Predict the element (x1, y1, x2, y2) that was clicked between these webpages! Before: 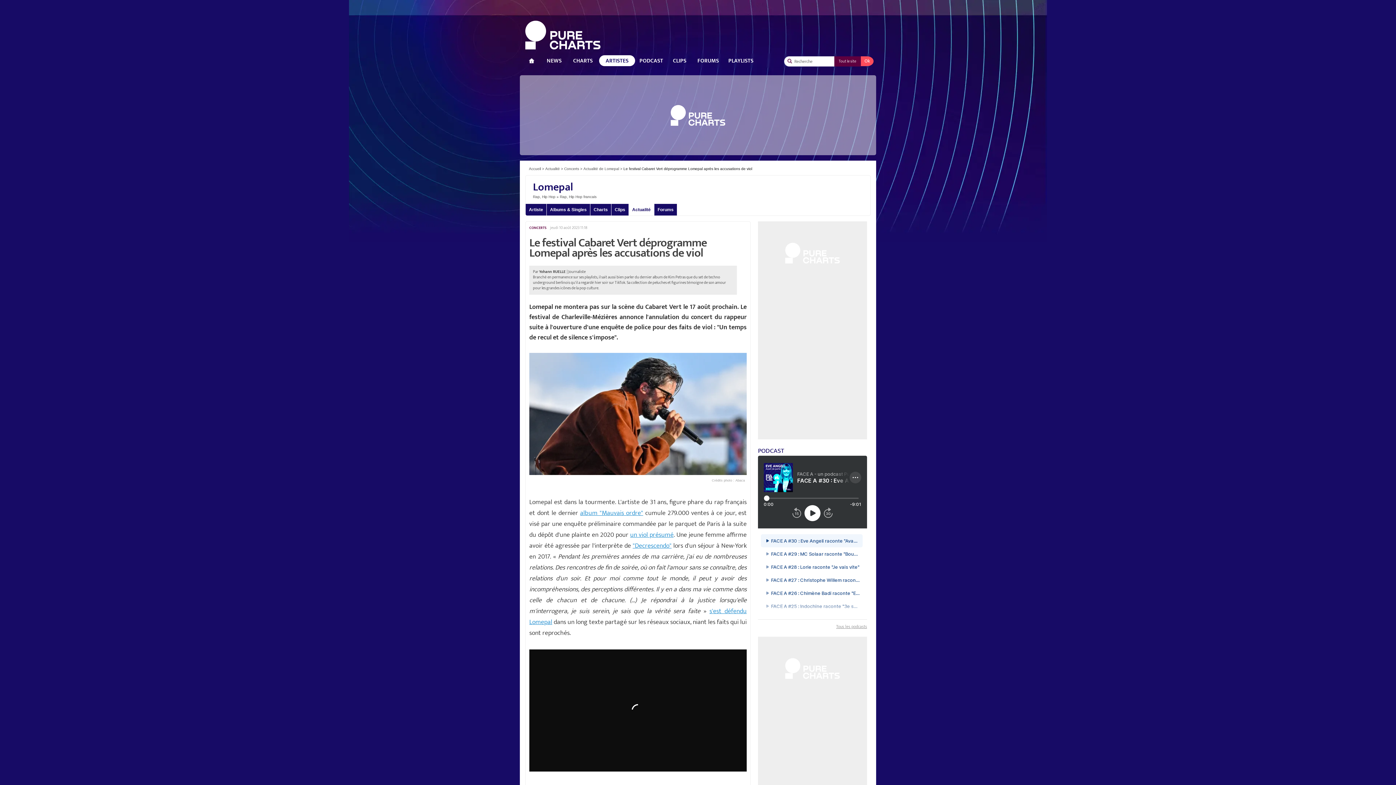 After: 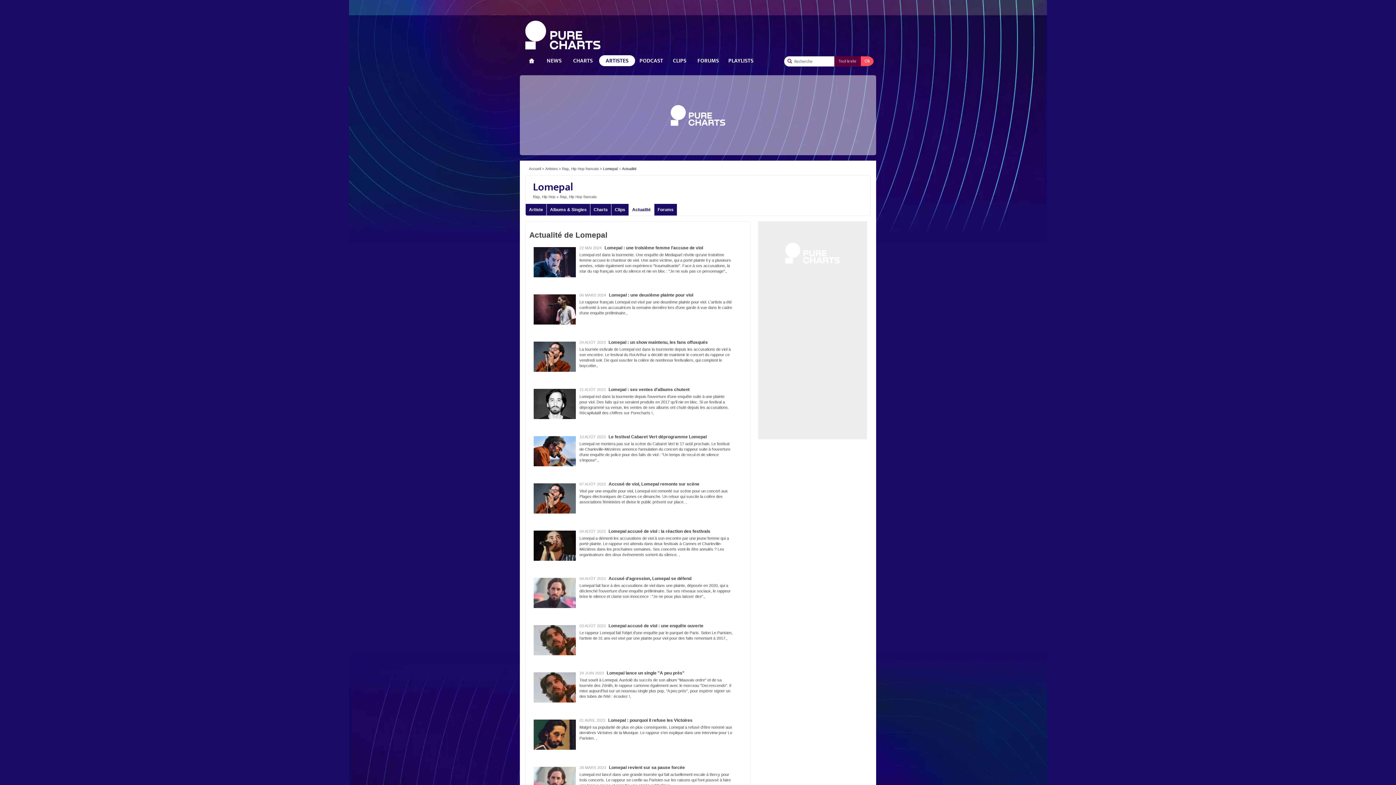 Action: bbox: (583, 166, 619, 170) label: Actualité de Lomepal